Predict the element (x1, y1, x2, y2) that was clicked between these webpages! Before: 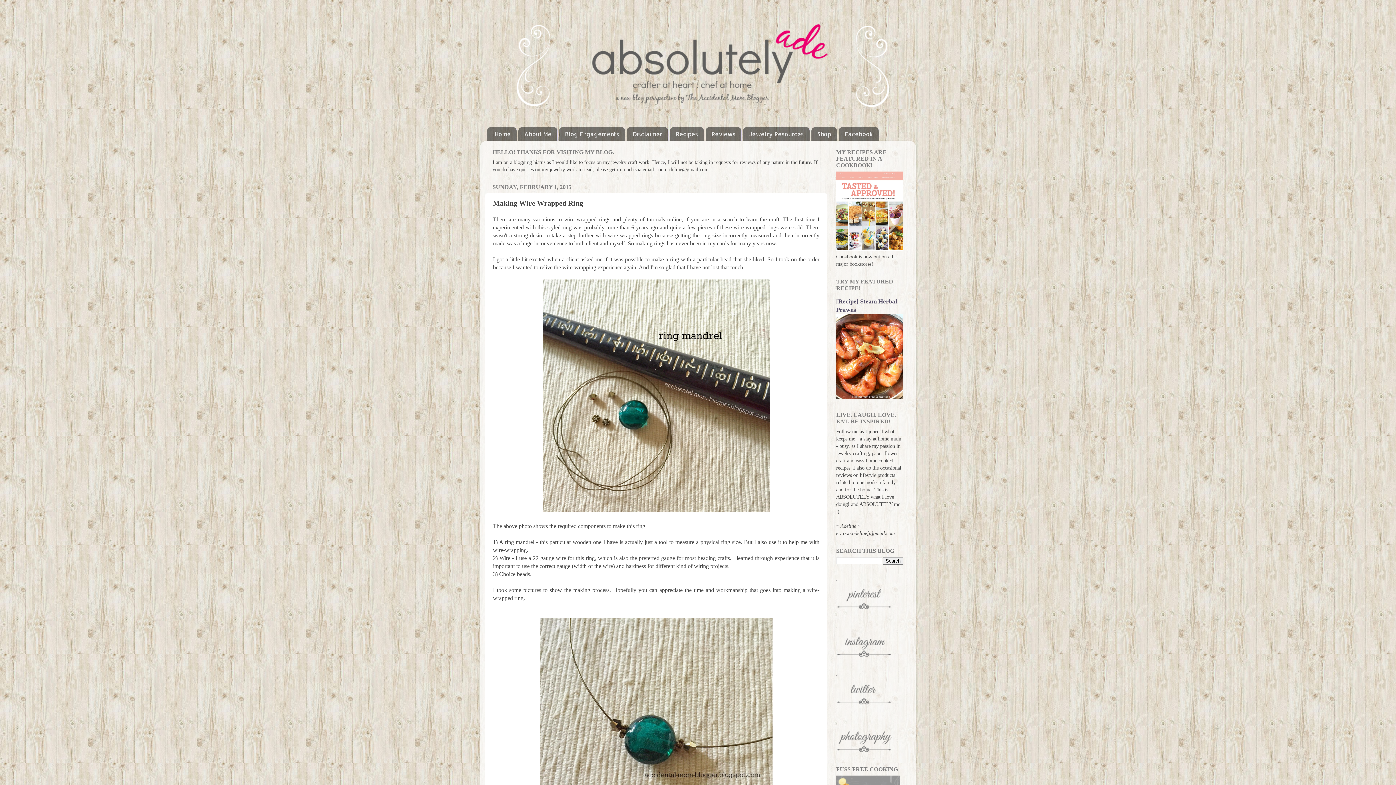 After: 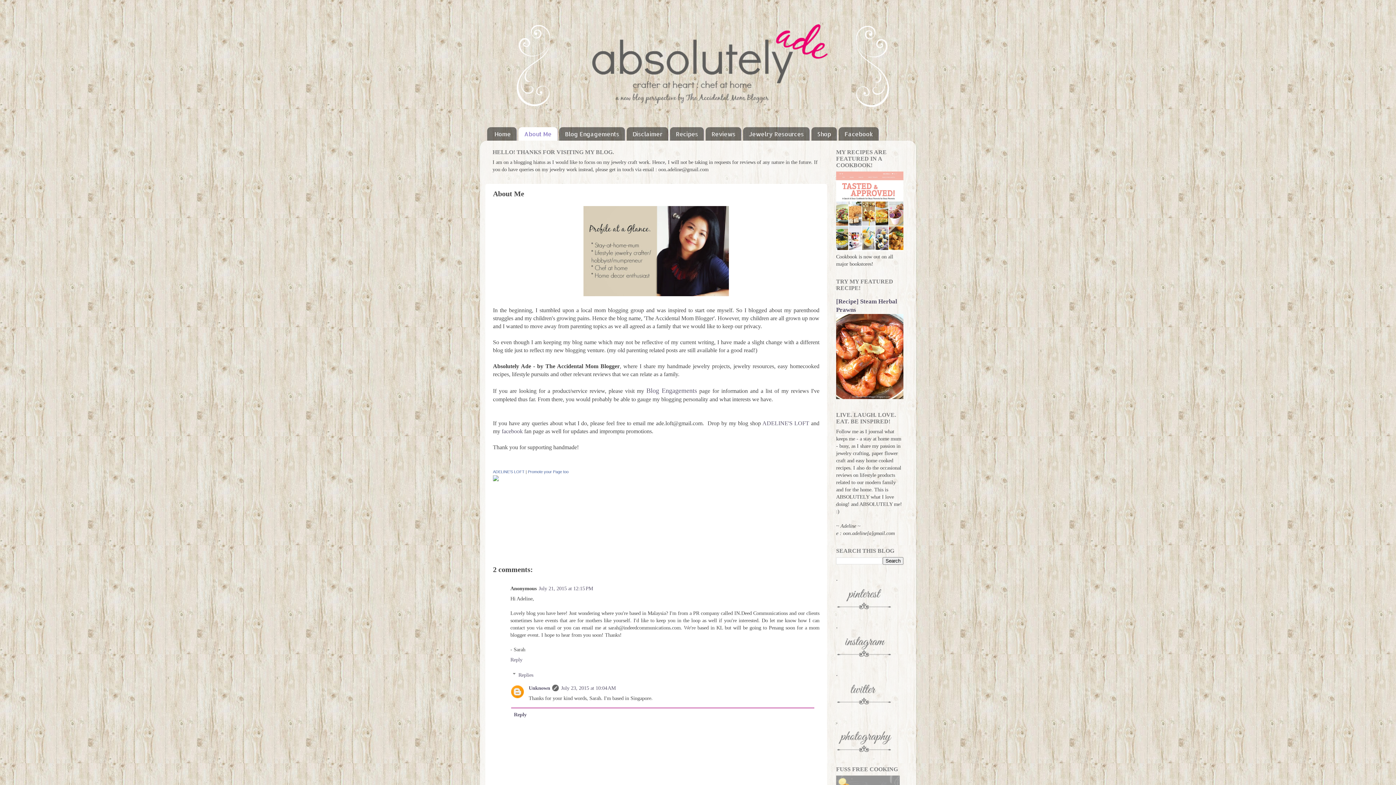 Action: label: About Me bbox: (518, 127, 557, 140)